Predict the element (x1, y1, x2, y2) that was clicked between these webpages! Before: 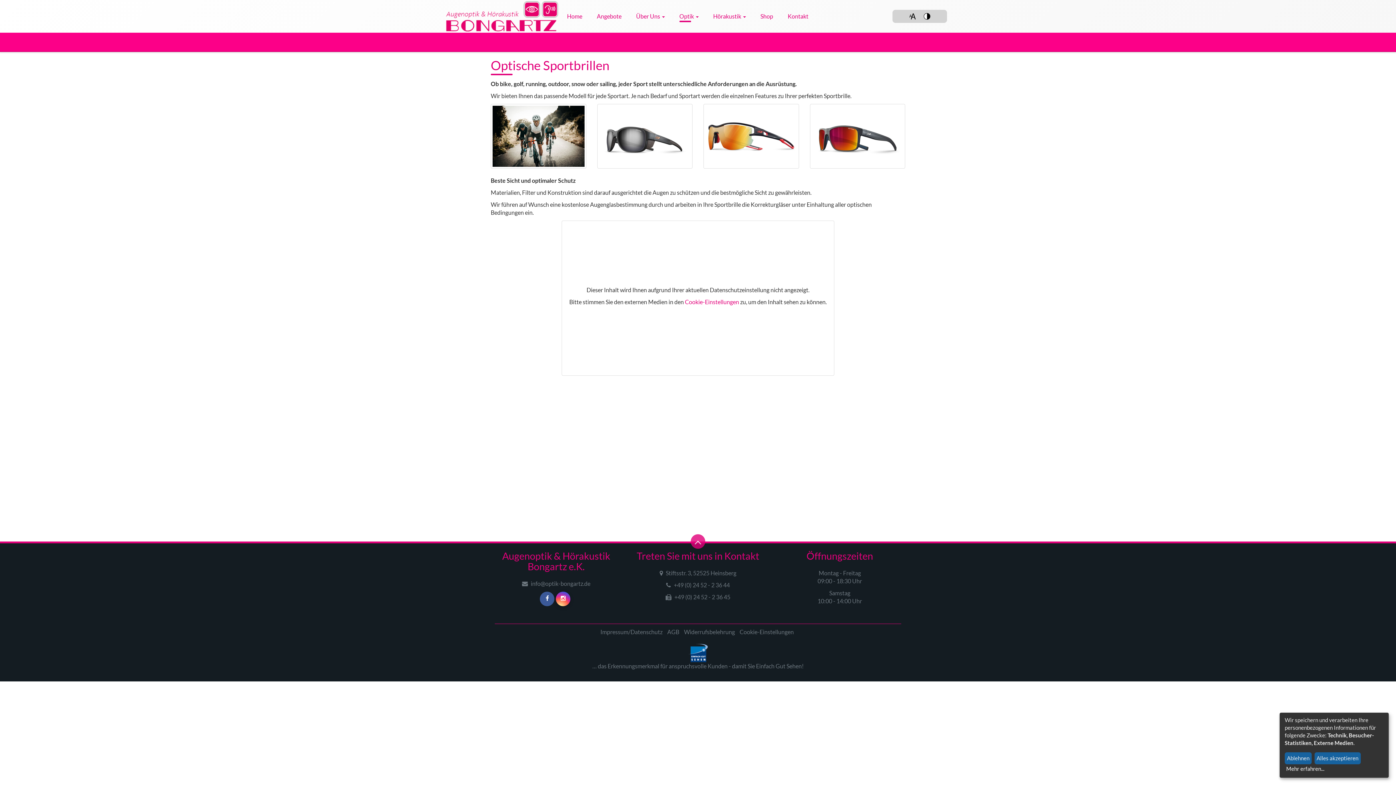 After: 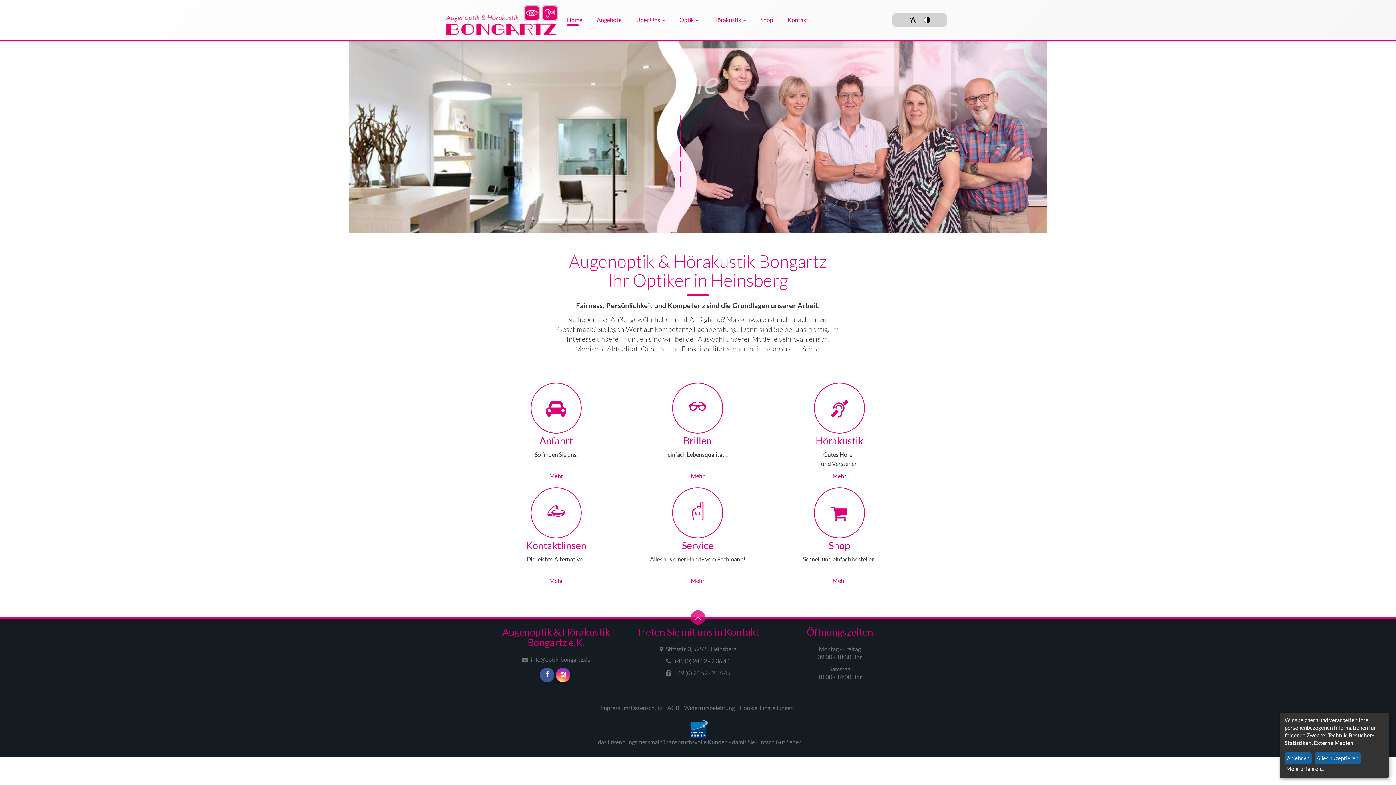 Action: label: Home bbox: (559, 9, 589, 22)